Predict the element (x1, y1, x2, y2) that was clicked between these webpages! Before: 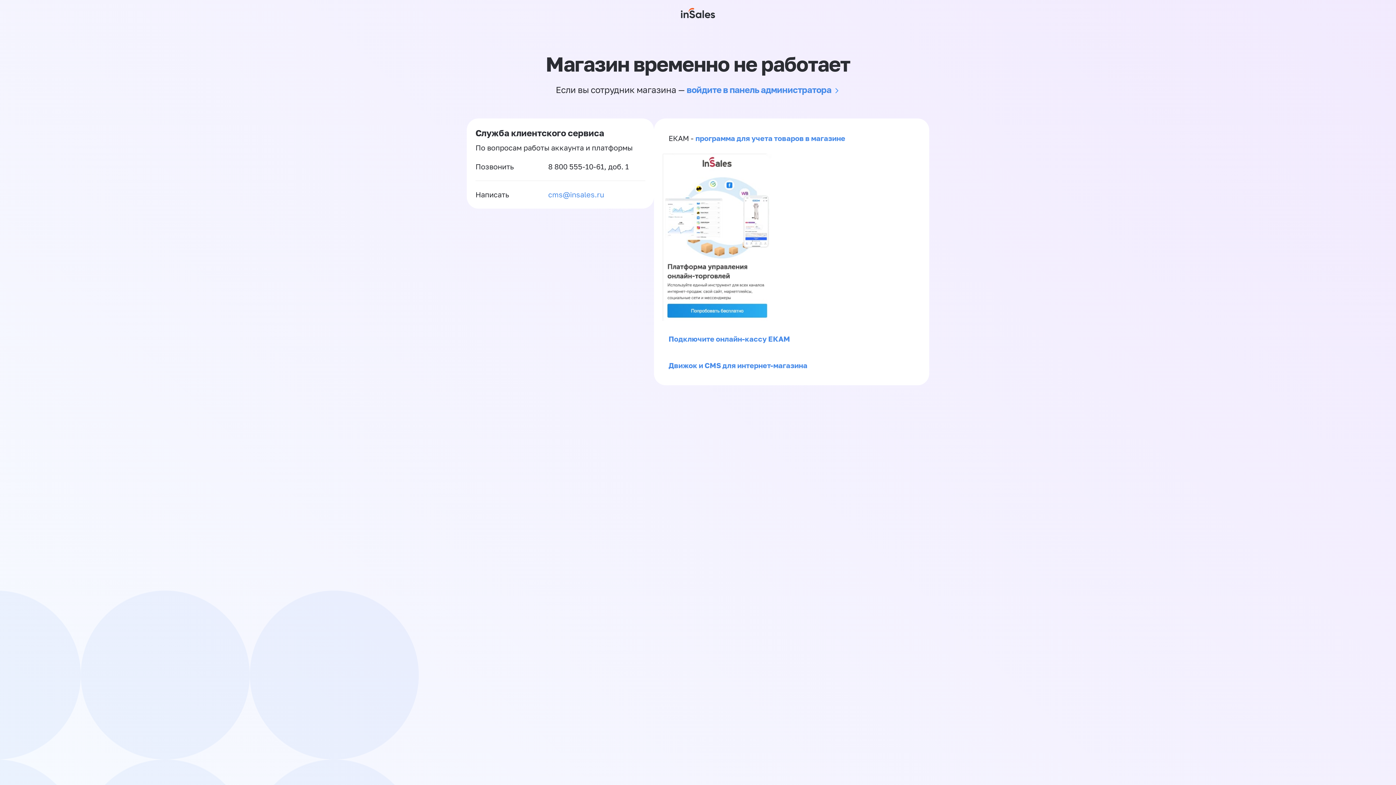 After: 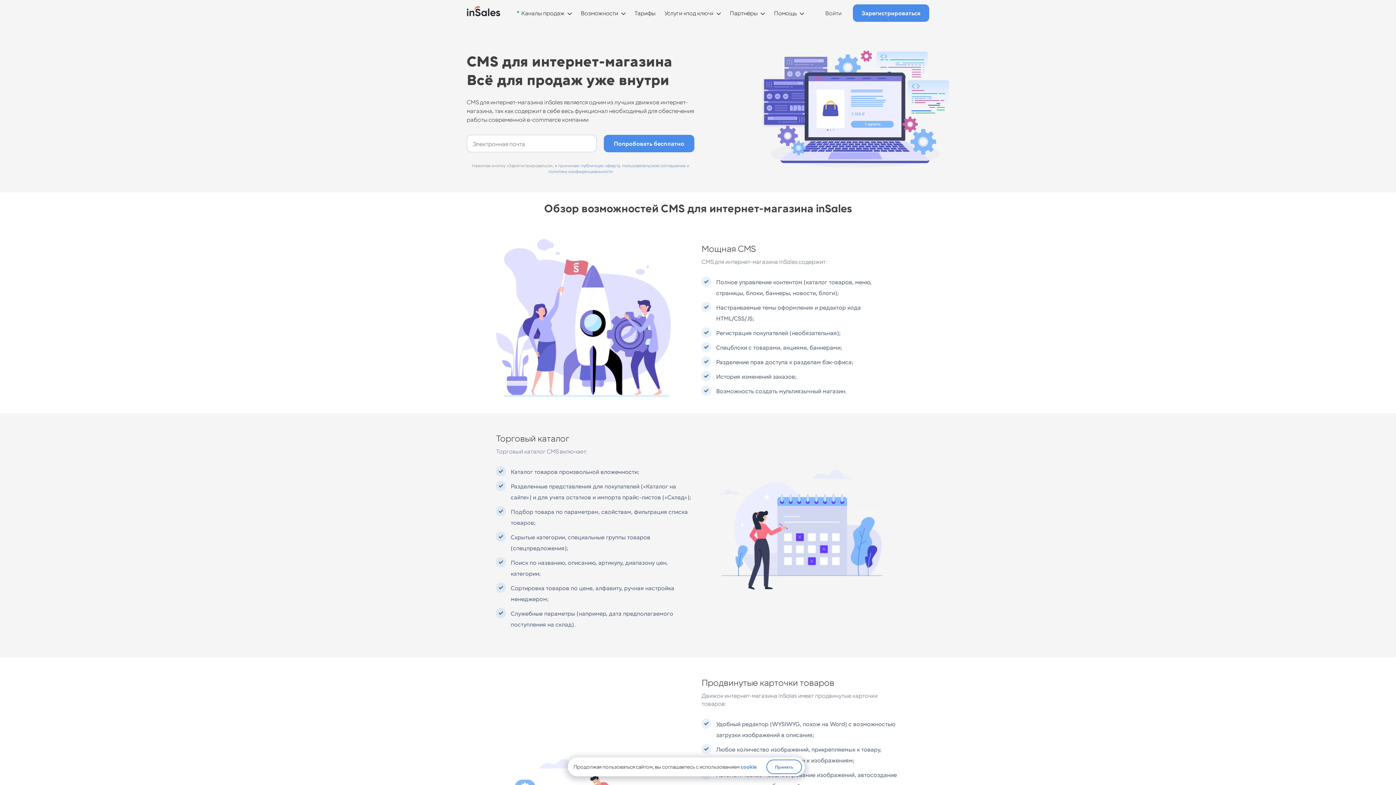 Action: bbox: (668, 361, 807, 369) label: Движок и CMS для интернет-магазина